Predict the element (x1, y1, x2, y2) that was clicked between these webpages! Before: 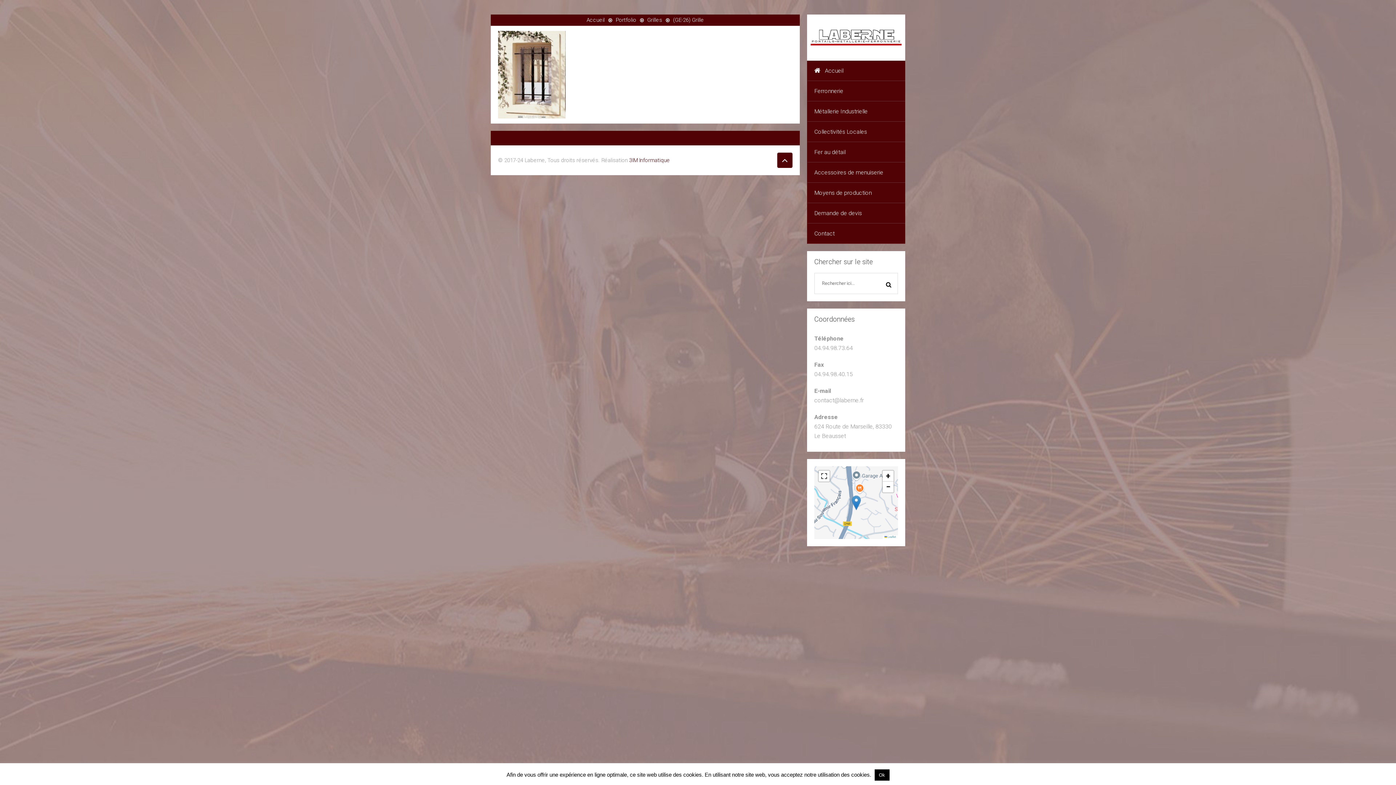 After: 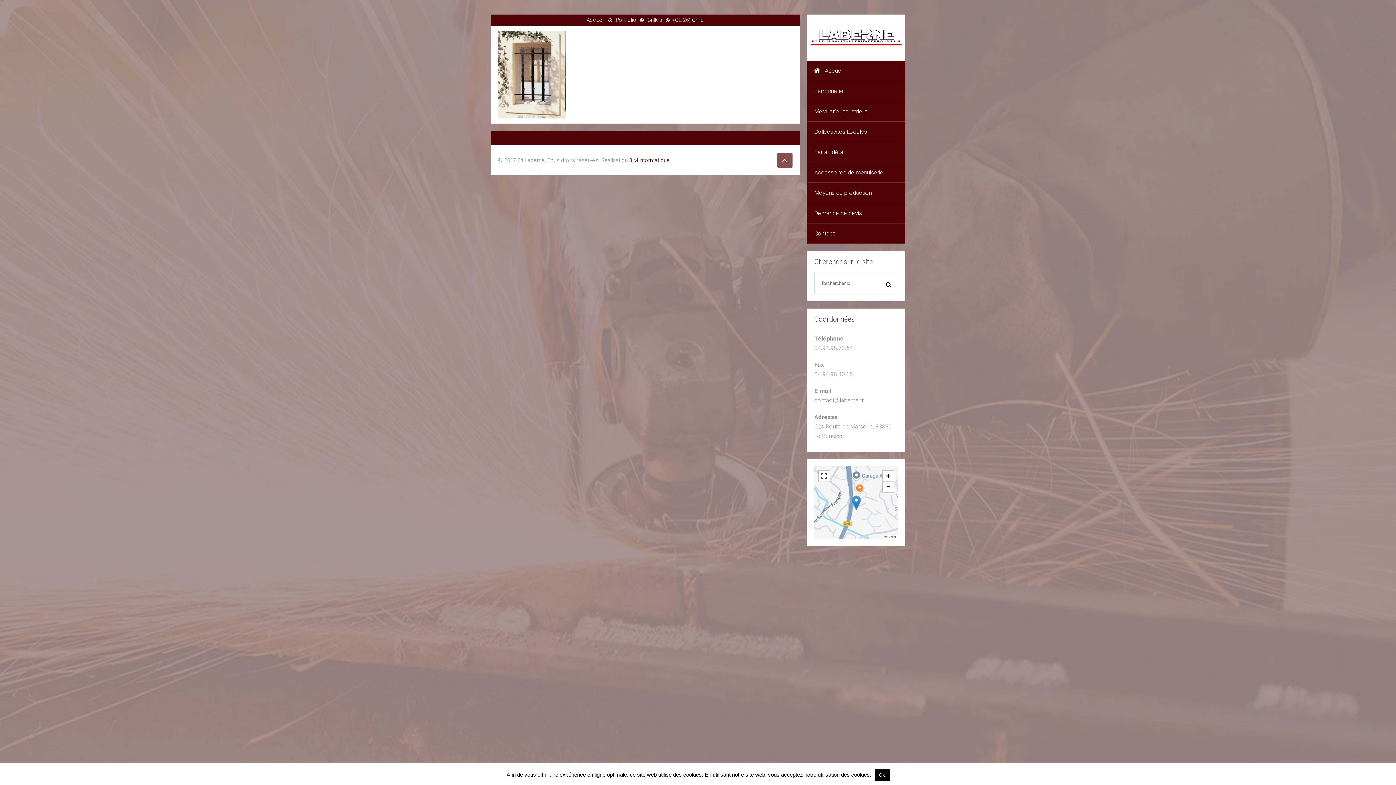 Action: bbox: (777, 152, 792, 168)